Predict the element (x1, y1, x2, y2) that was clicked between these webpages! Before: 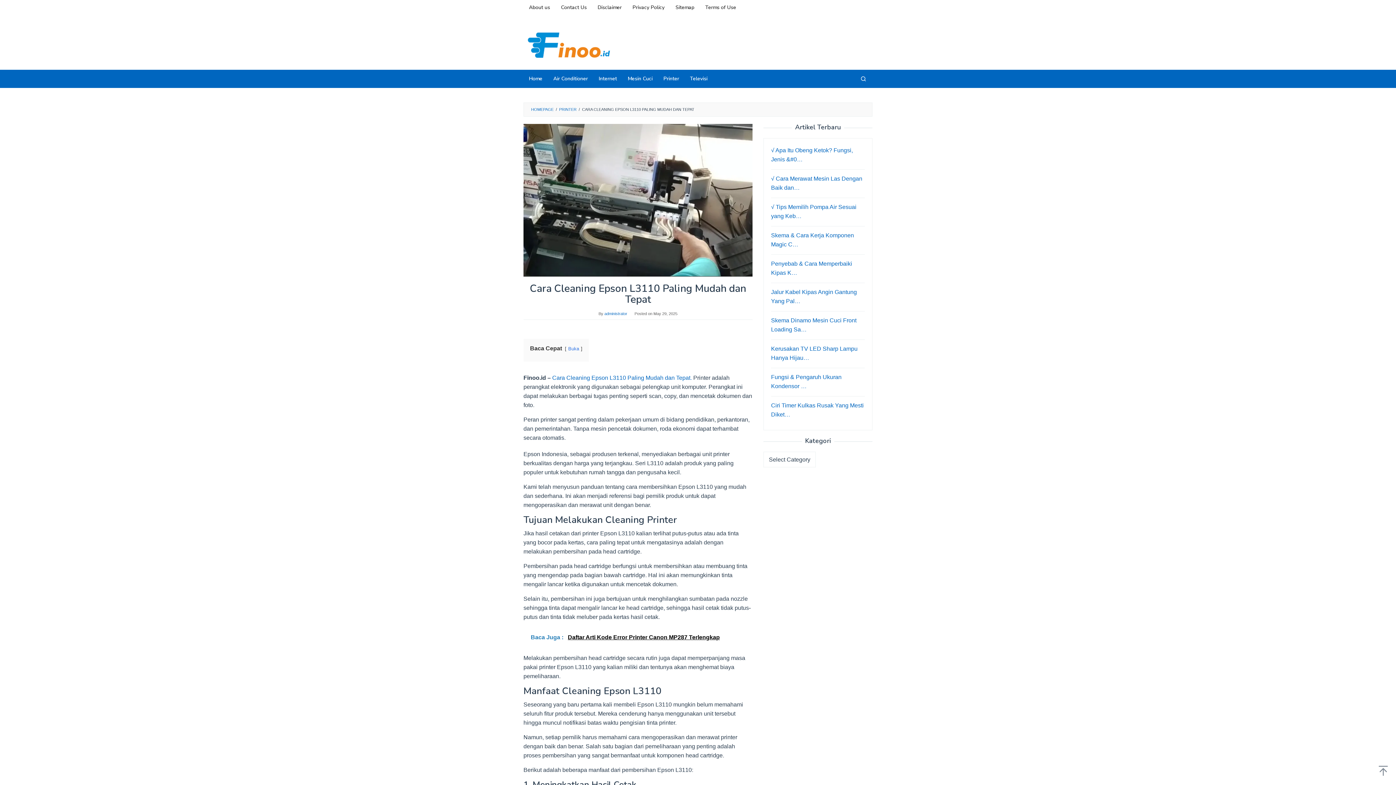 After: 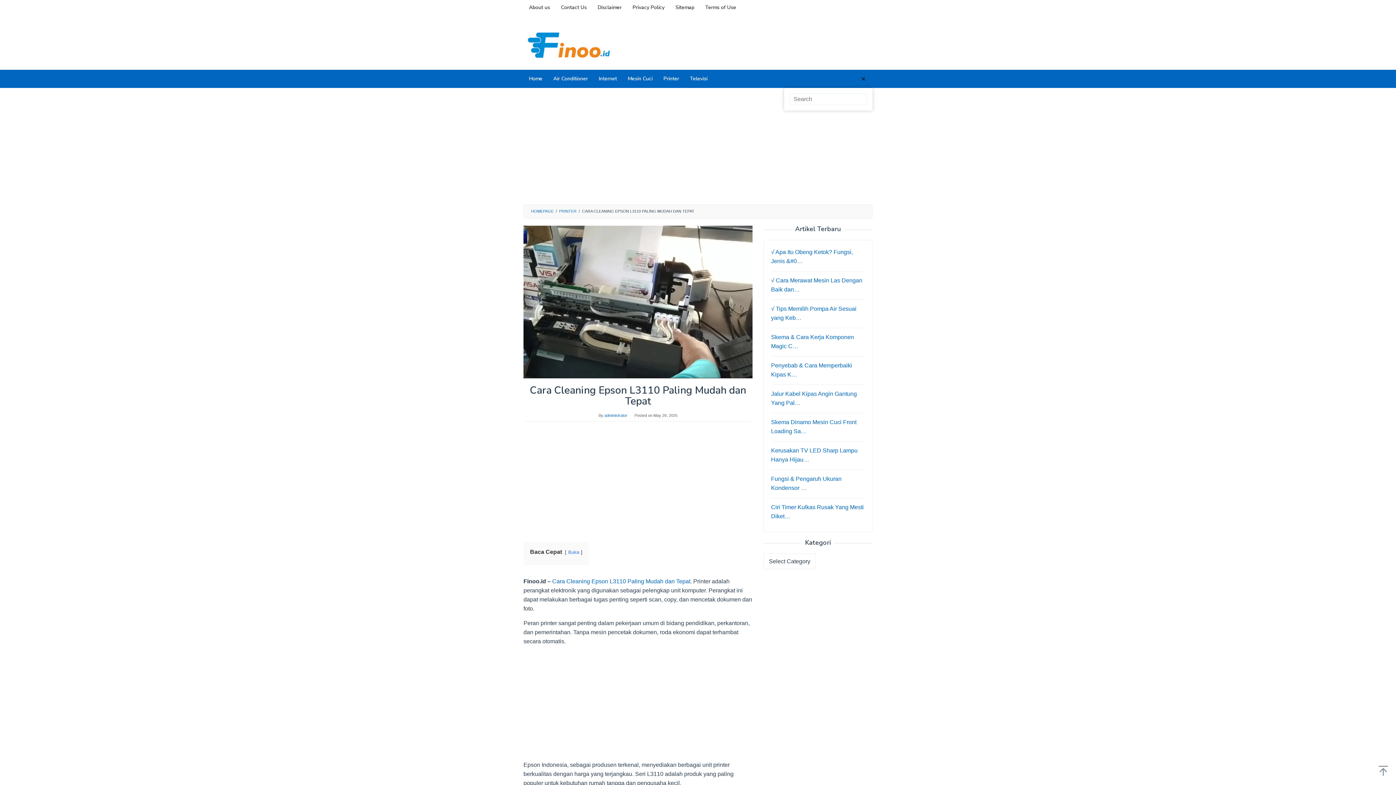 Action: bbox: (854, 69, 872, 88)